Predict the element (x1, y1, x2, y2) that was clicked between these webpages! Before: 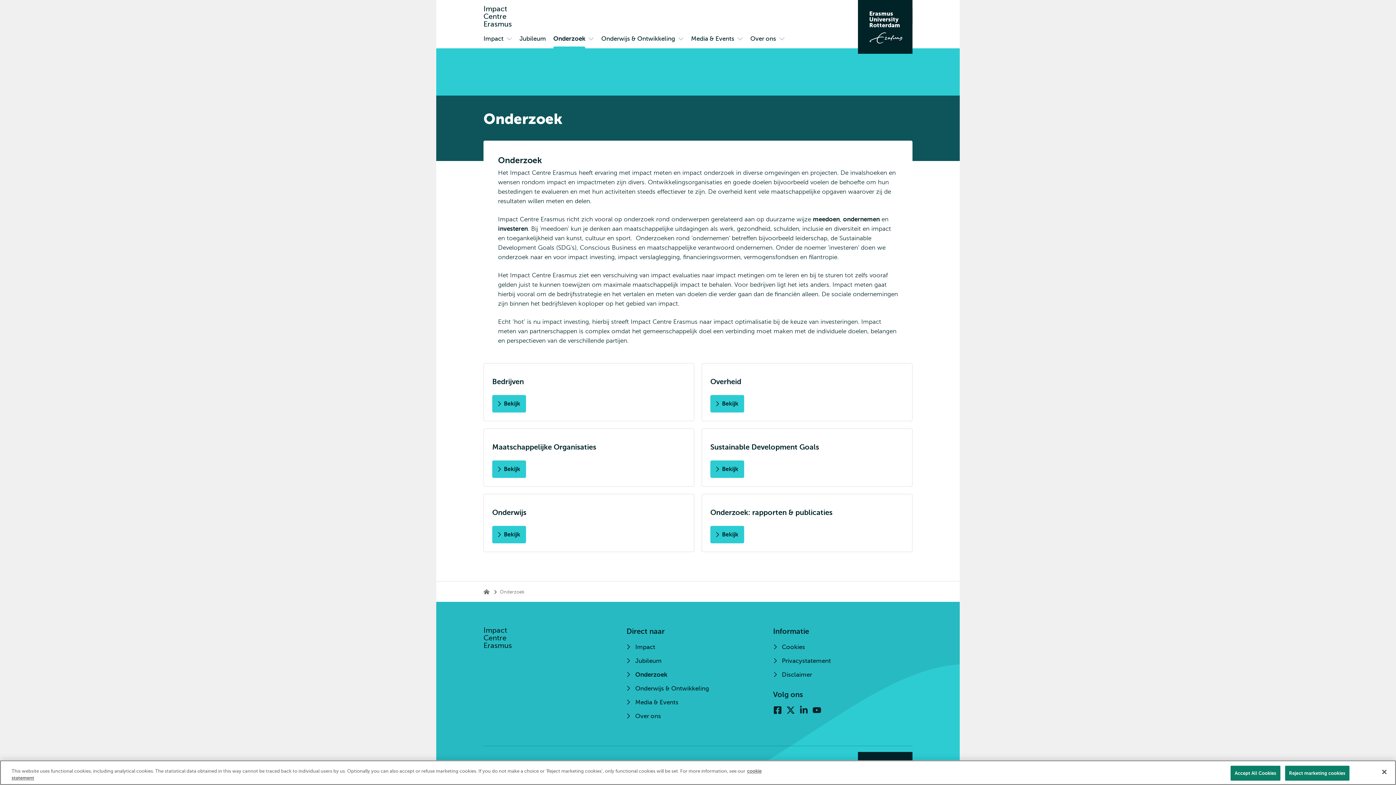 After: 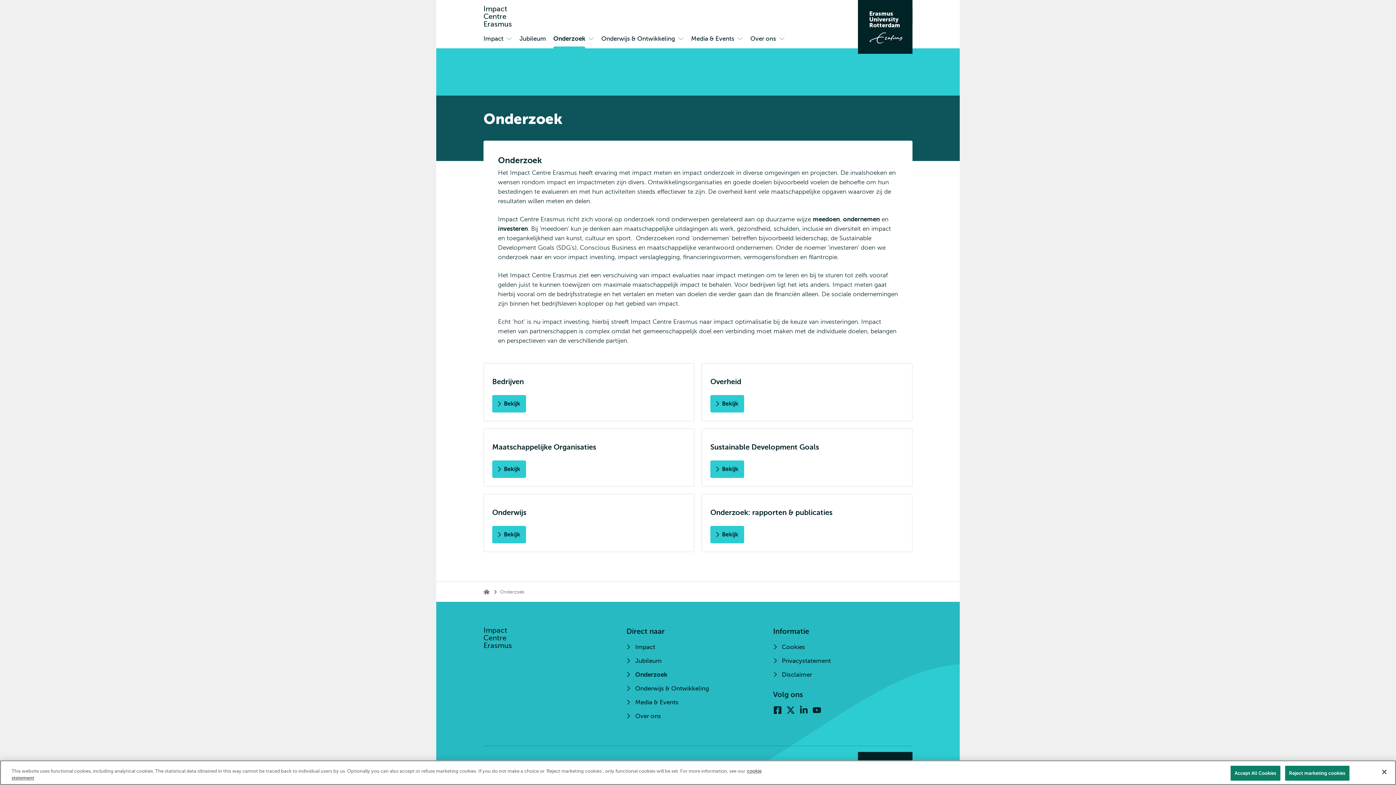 Action: label: Onderzoek bbox: (550, 31, 588, 48)